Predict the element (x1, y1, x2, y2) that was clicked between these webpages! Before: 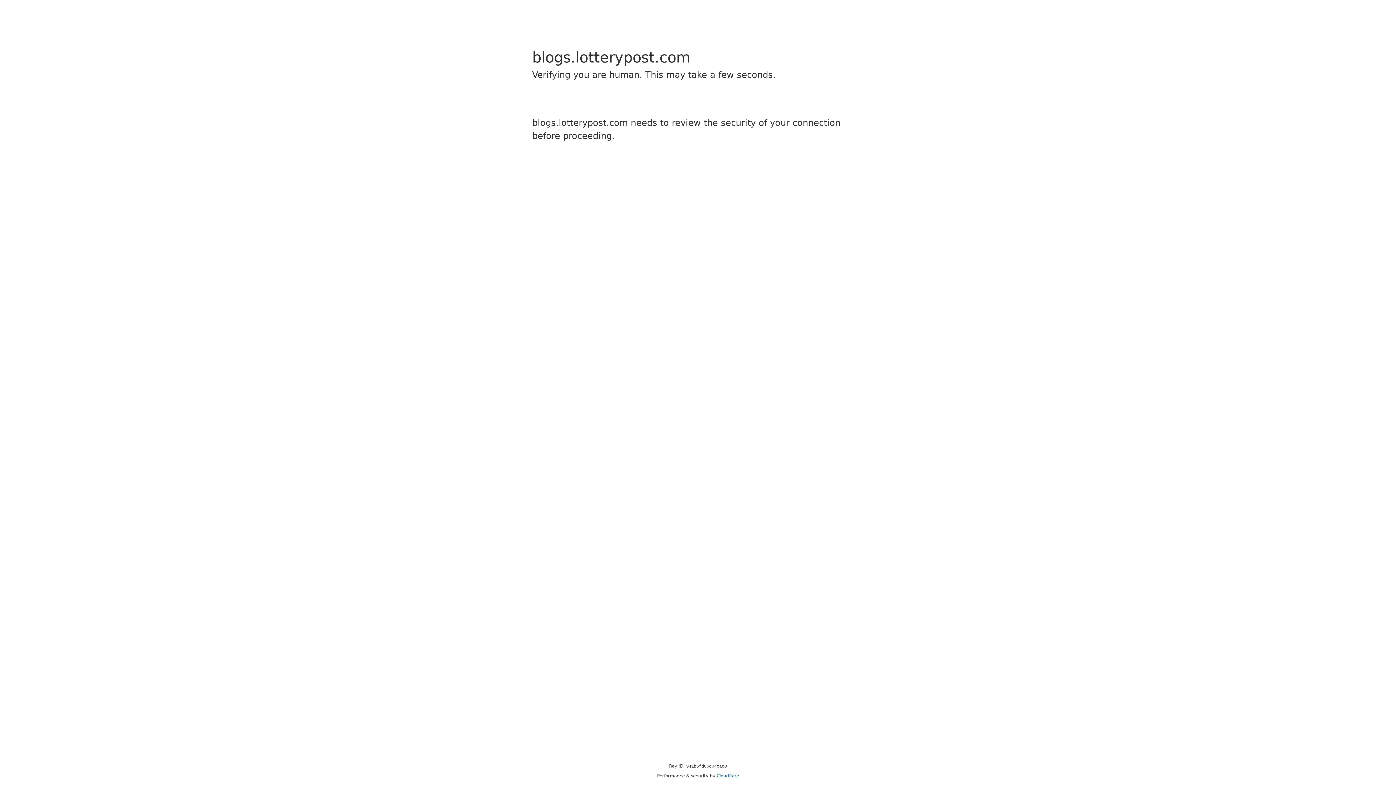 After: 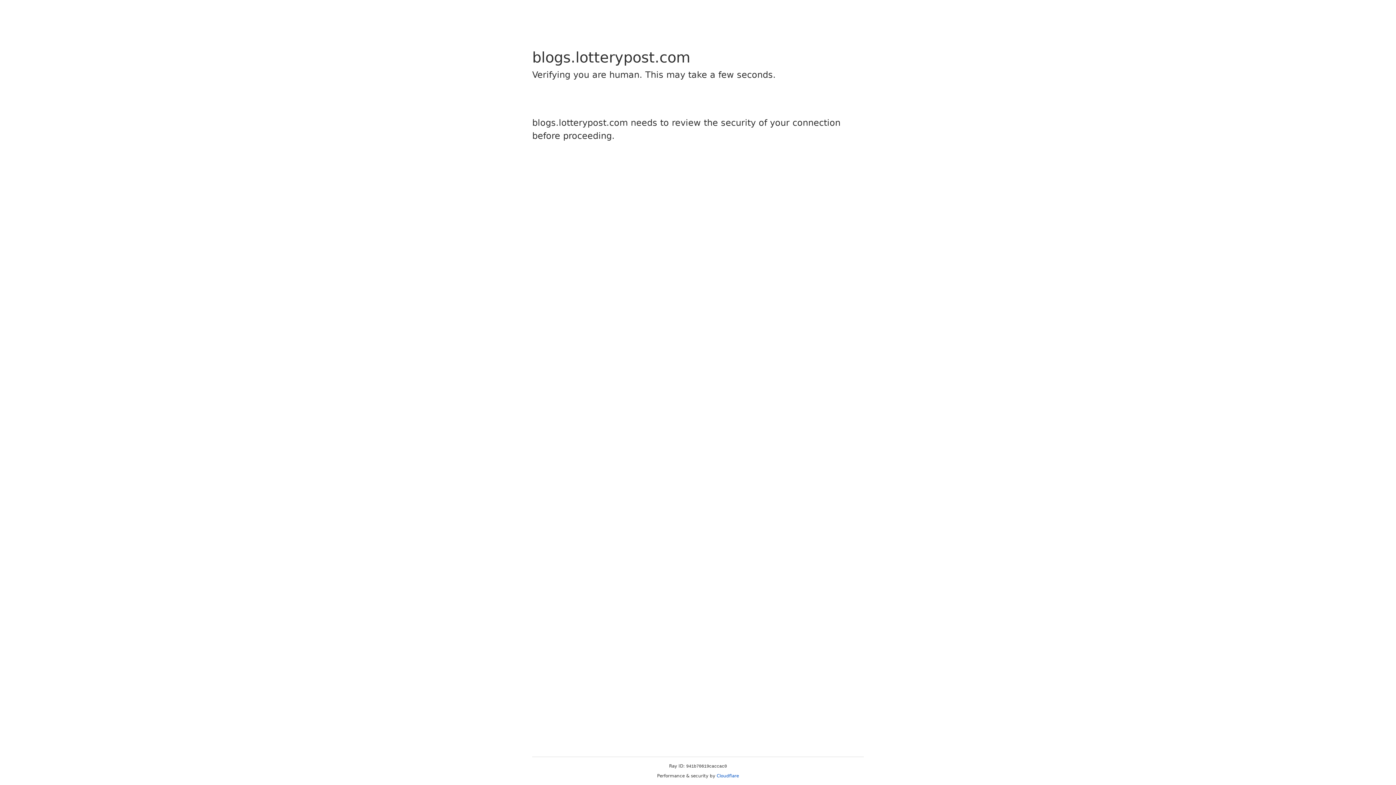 Action: label: Cloudflare bbox: (716, 773, 739, 778)